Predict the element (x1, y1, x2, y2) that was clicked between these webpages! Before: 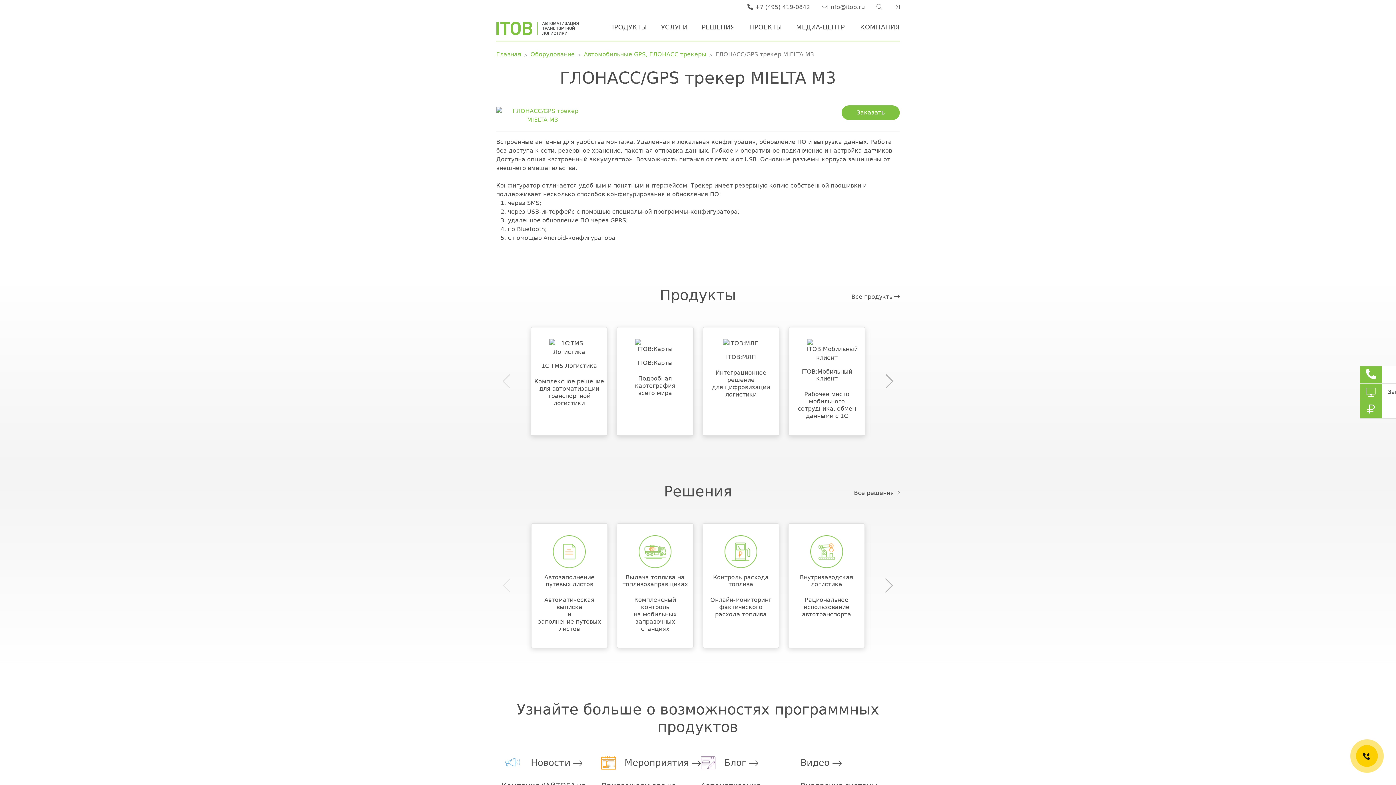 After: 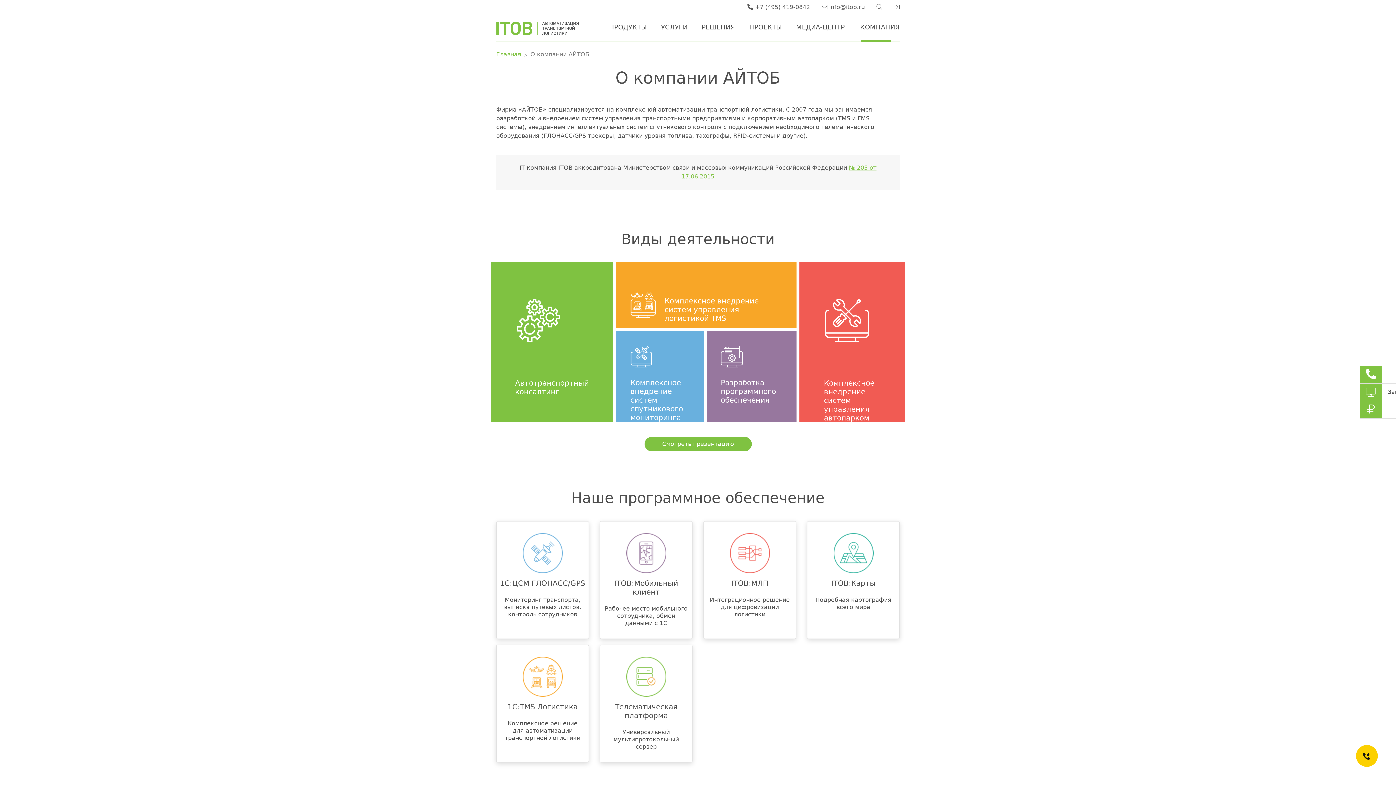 Action: bbox: (852, 17, 899, 39) label: КОМПАНИЯ